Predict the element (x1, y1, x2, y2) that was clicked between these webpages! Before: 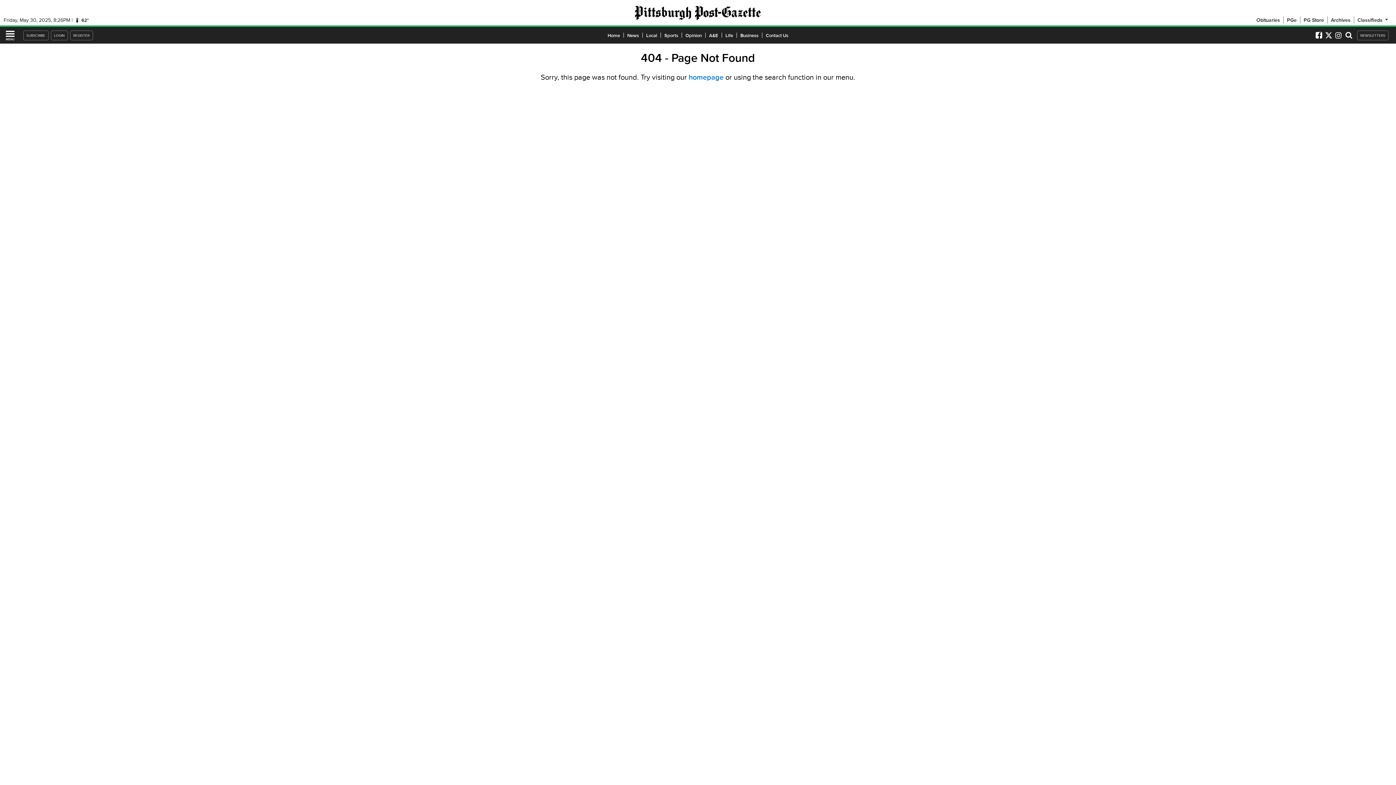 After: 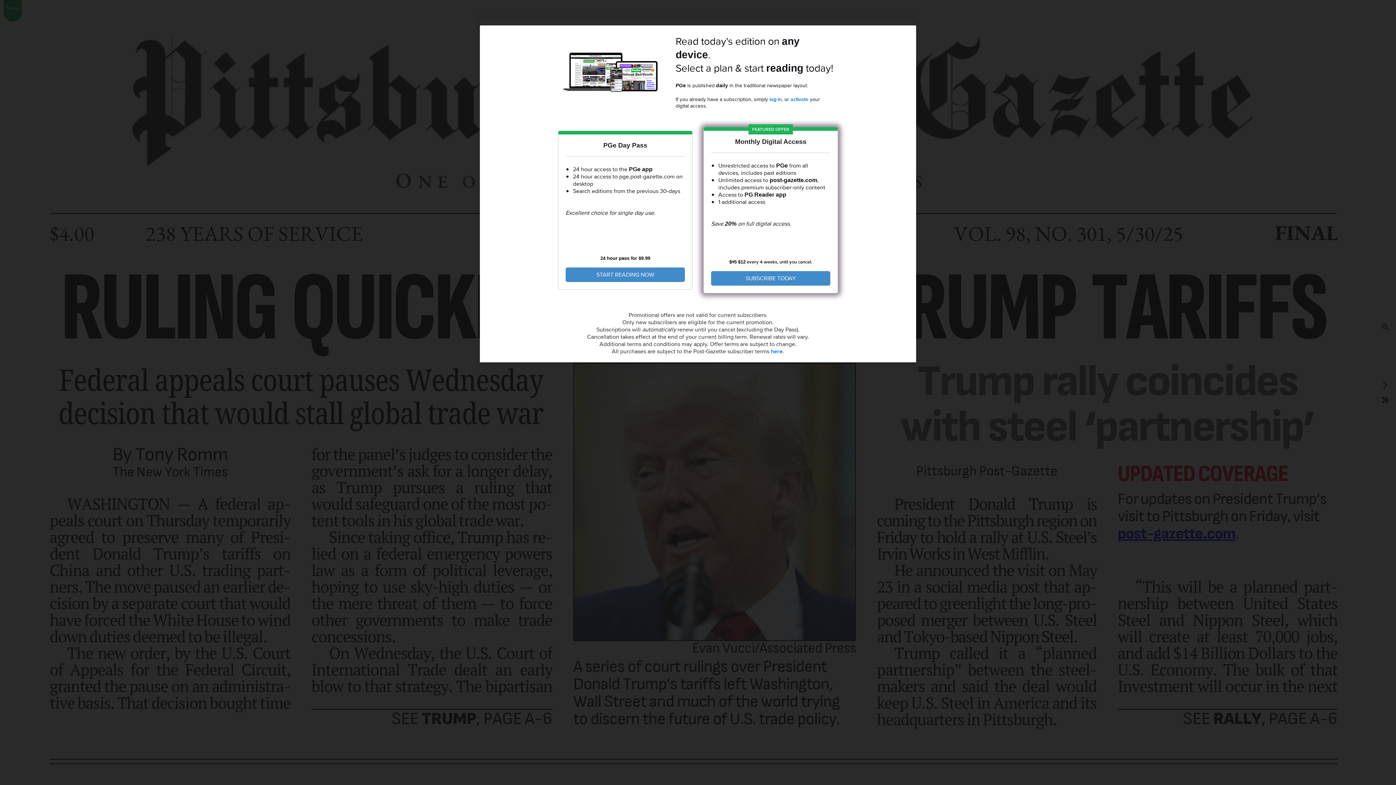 Action: label: PGe bbox: (1284, 16, 1300, 23)